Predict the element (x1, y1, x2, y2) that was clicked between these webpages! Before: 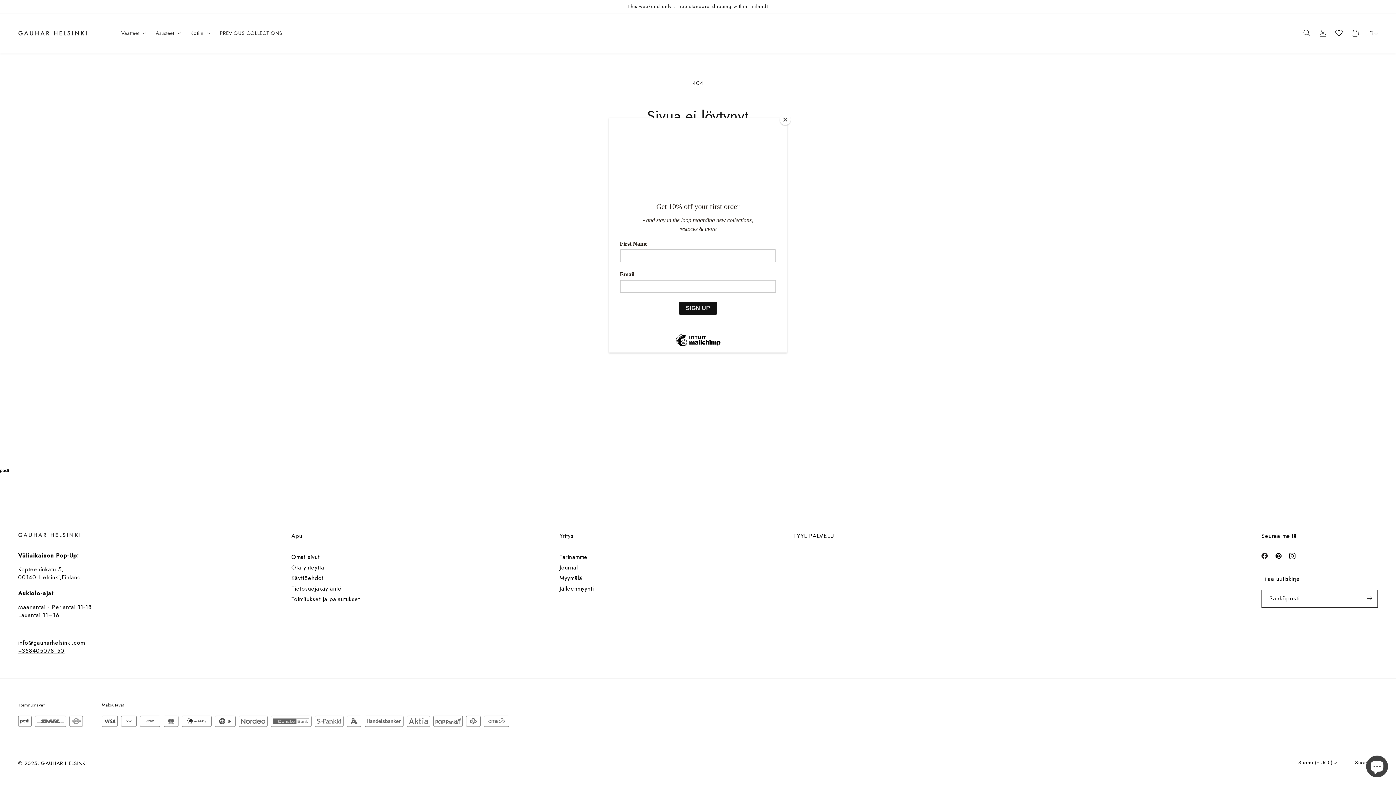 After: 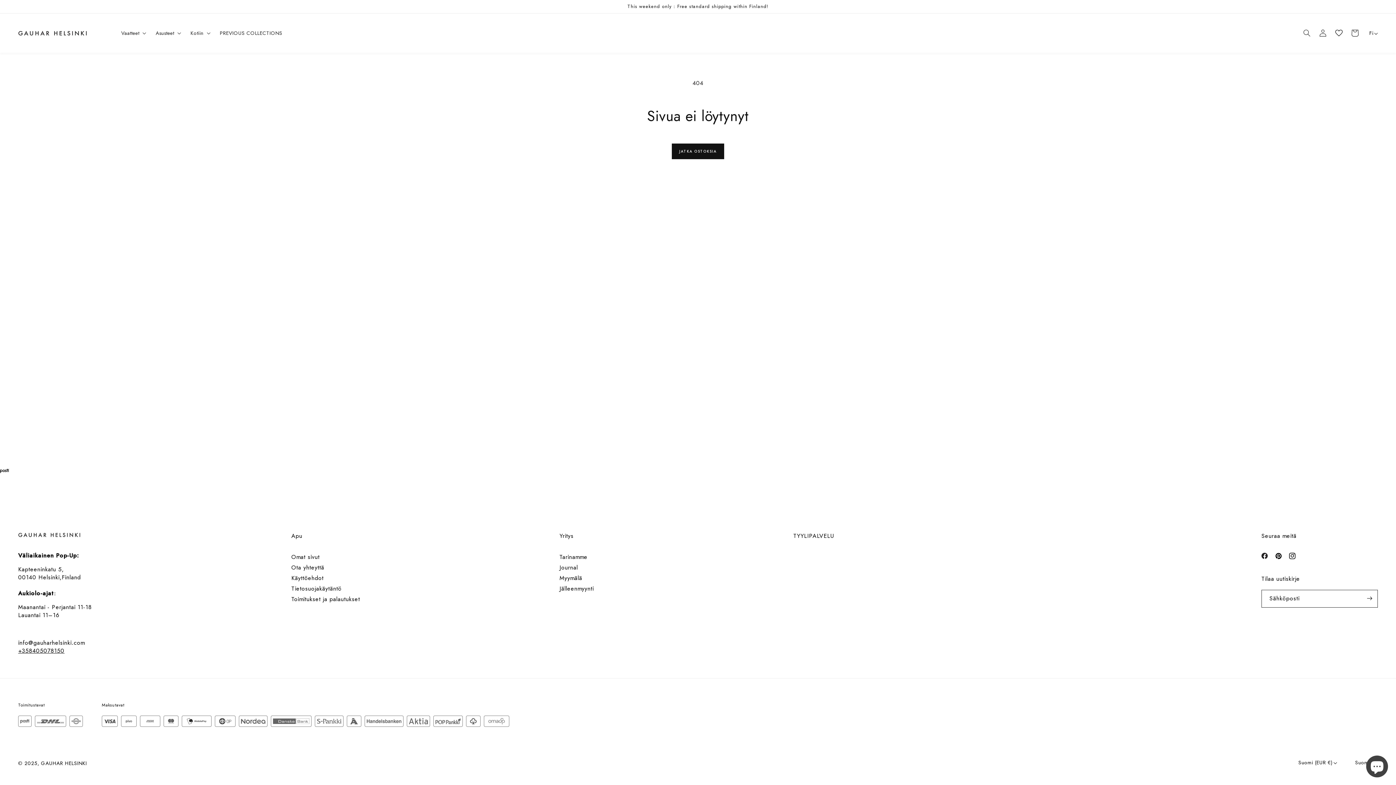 Action: label: Close bbox: (780, 114, 790, 125)